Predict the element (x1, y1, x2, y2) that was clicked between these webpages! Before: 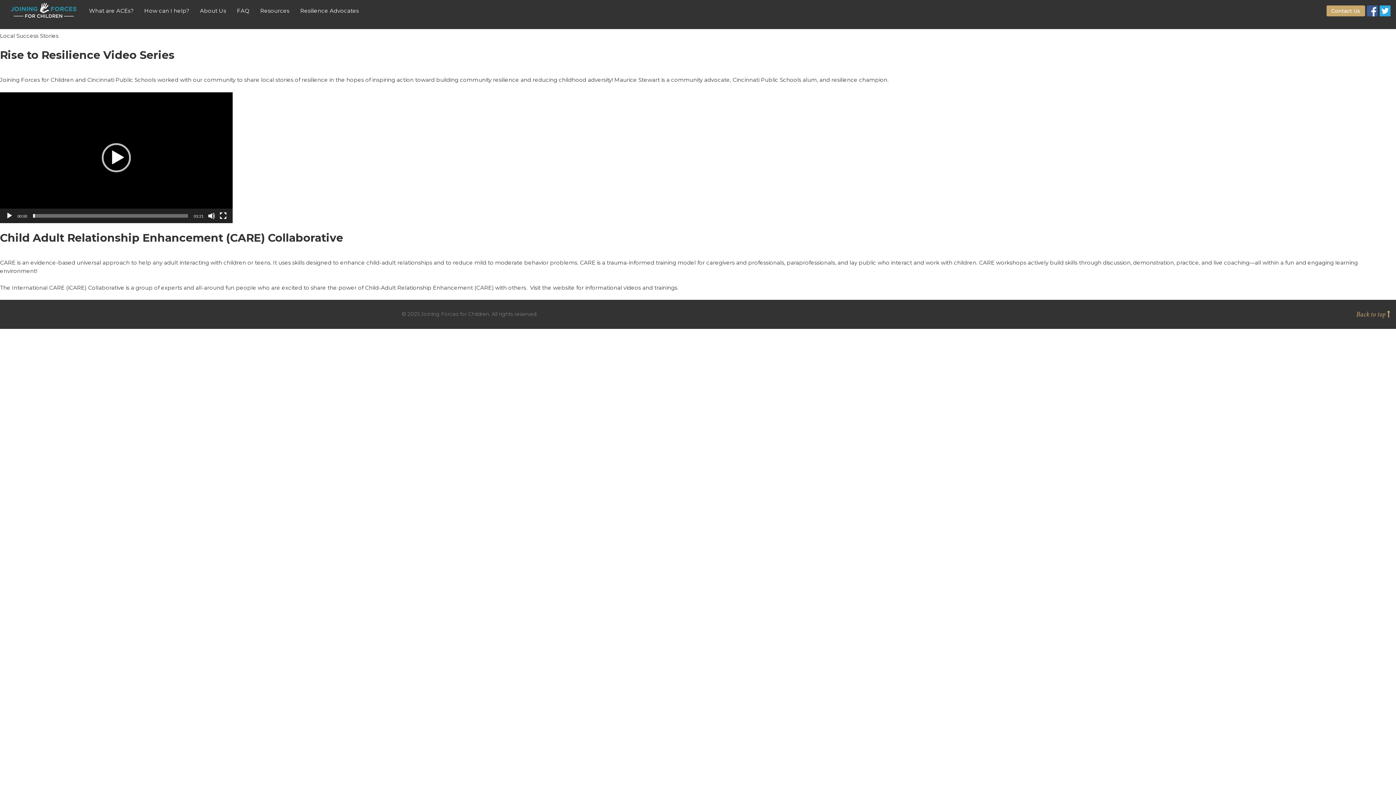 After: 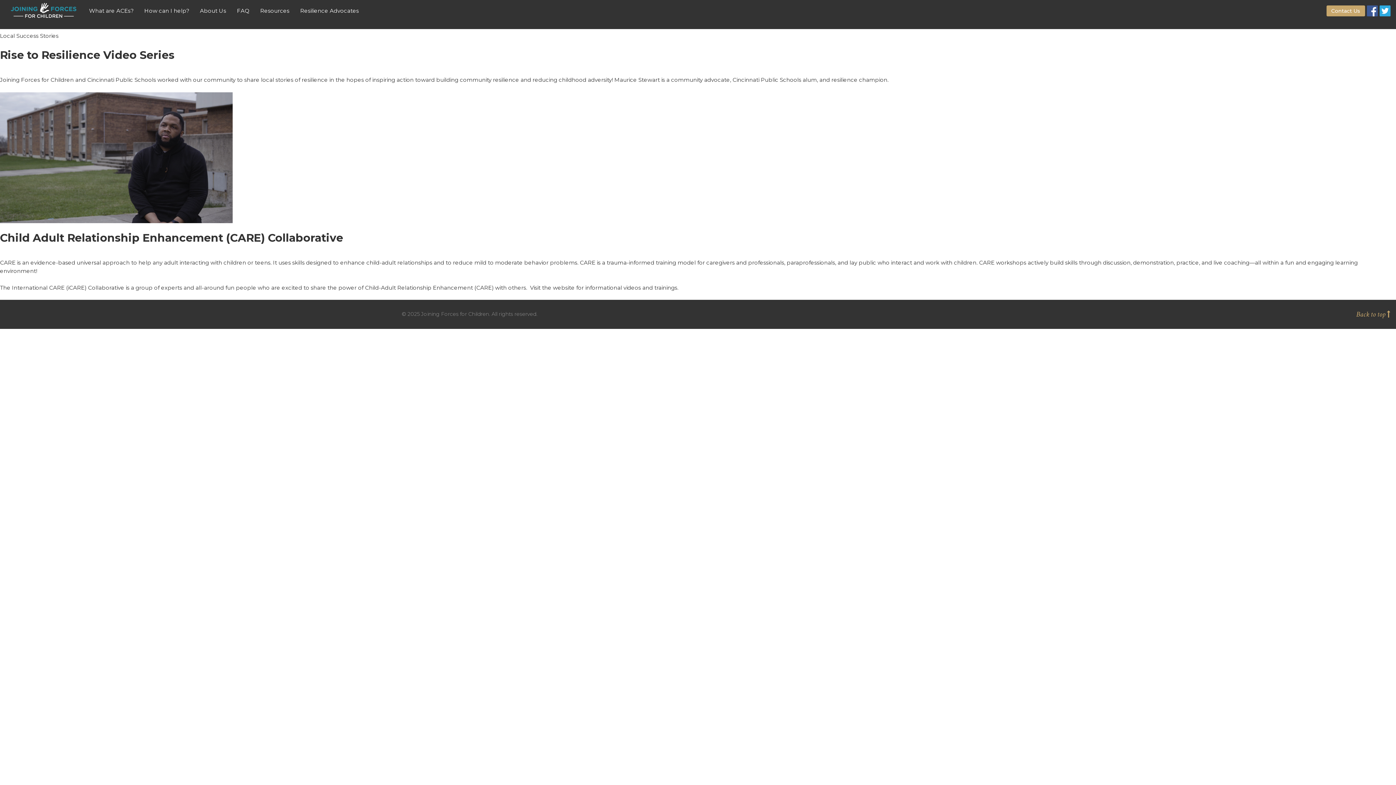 Action: bbox: (5, 212, 13, 219) label: Play